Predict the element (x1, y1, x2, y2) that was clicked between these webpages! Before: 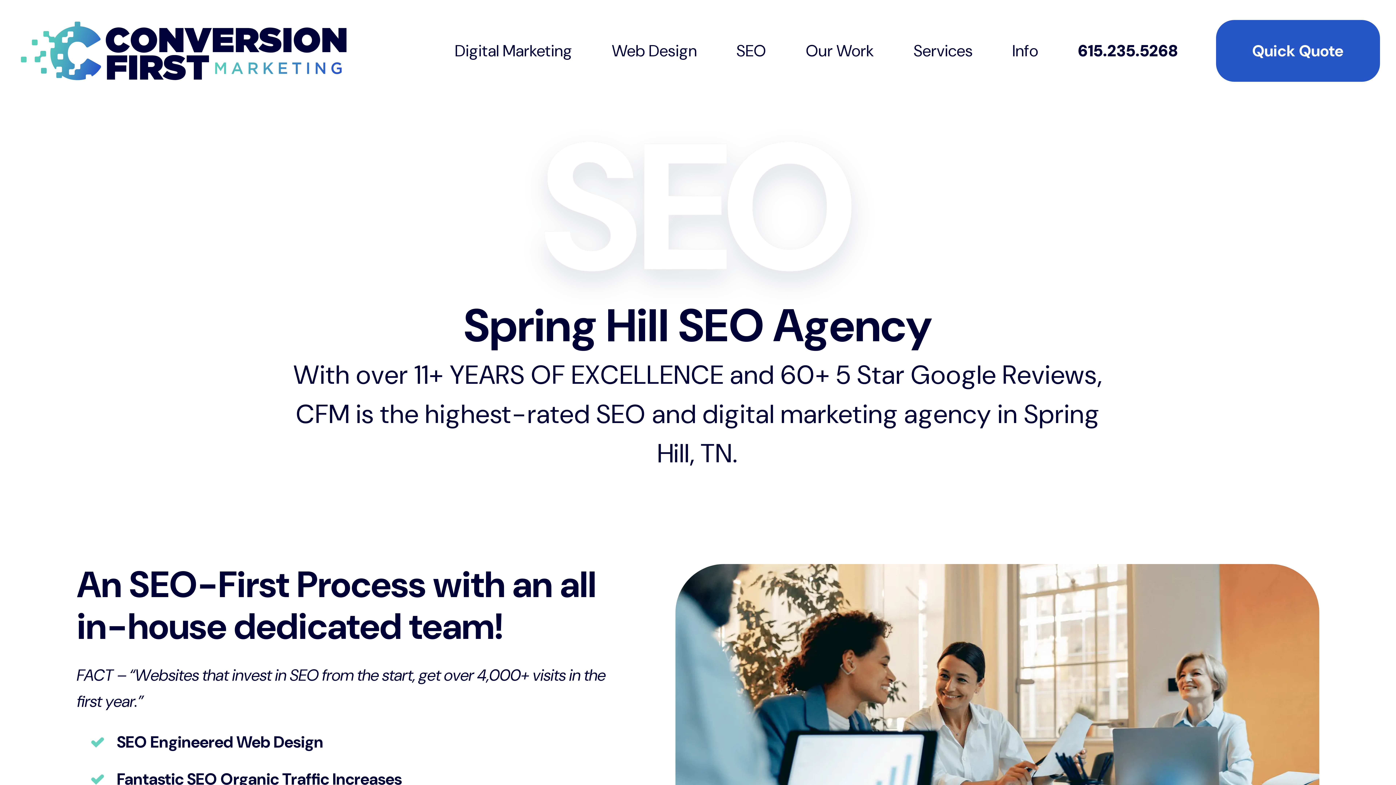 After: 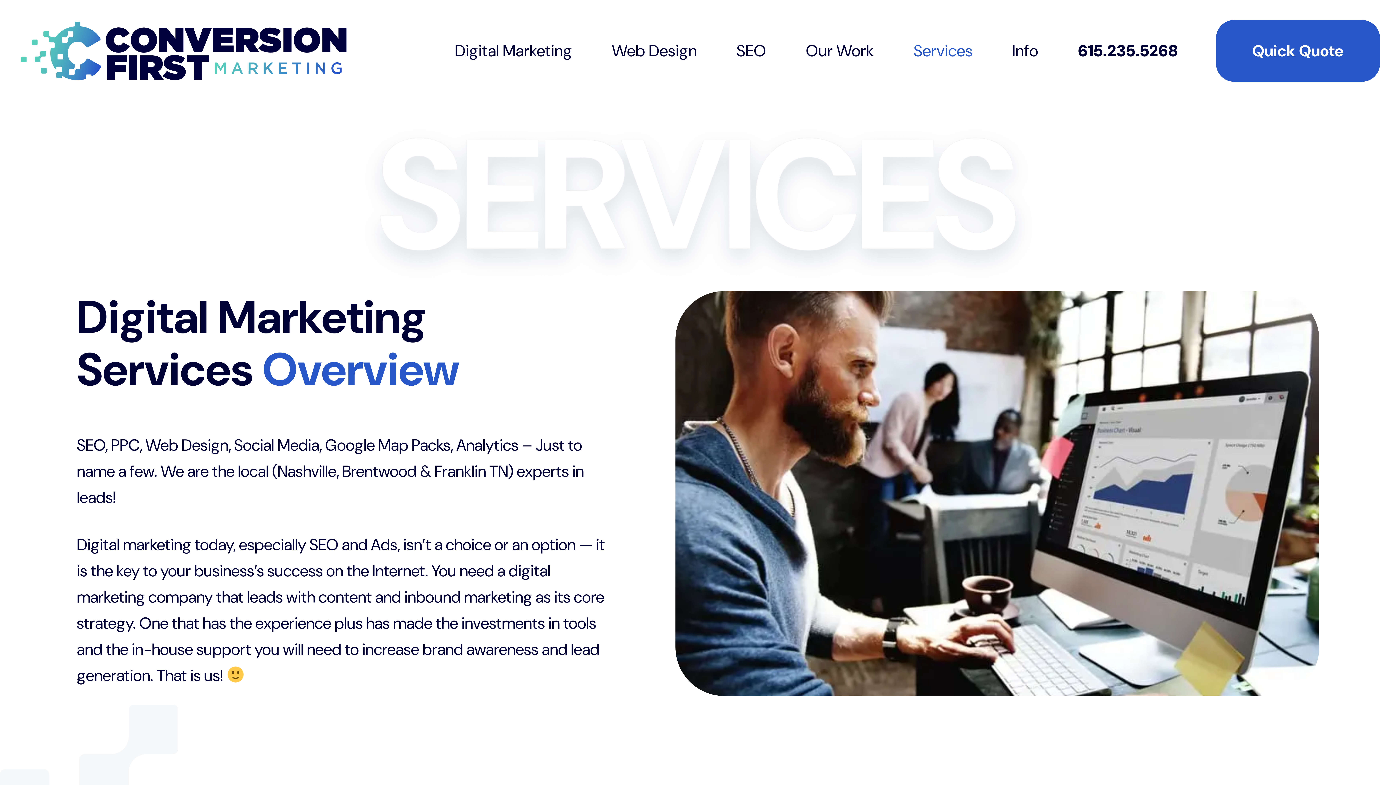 Action: bbox: (899, 0, 987, 101) label: Services